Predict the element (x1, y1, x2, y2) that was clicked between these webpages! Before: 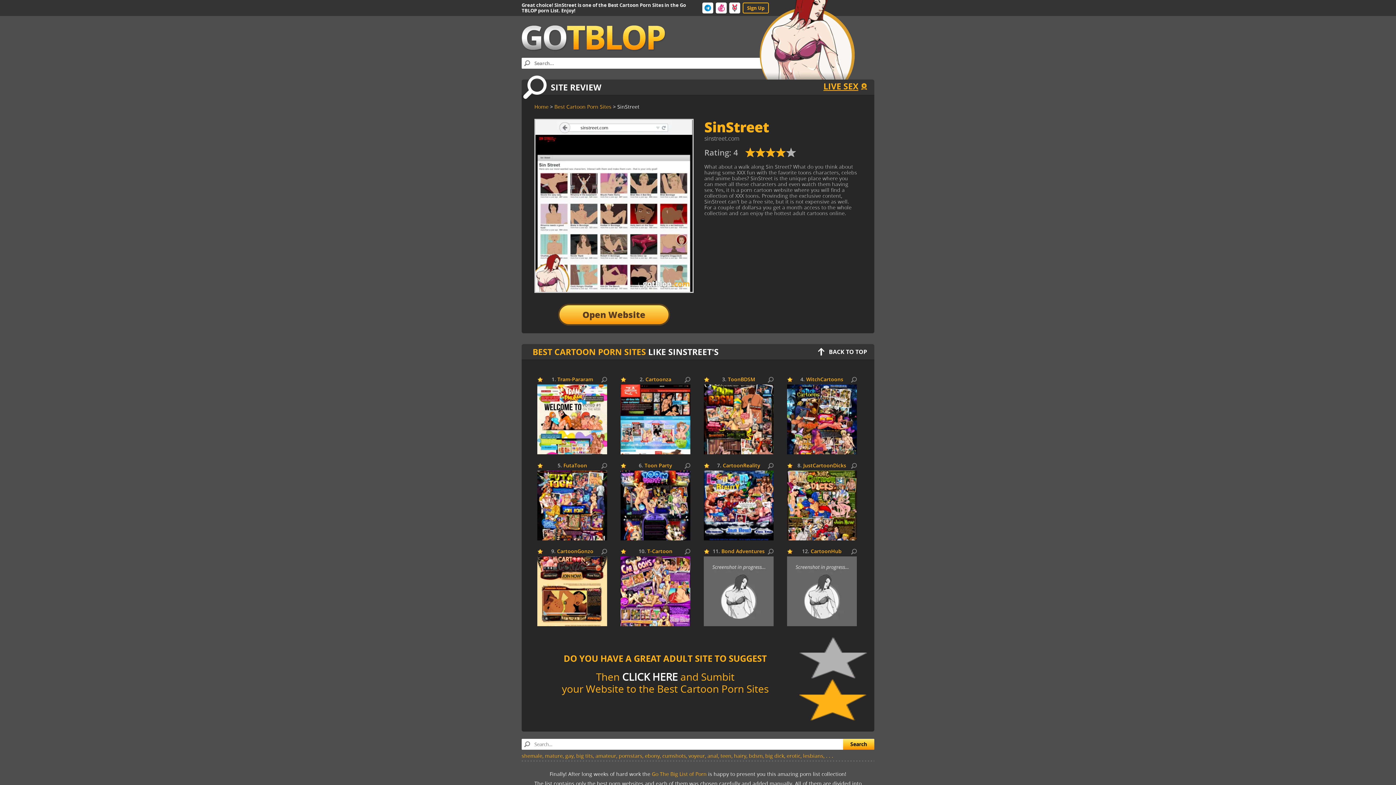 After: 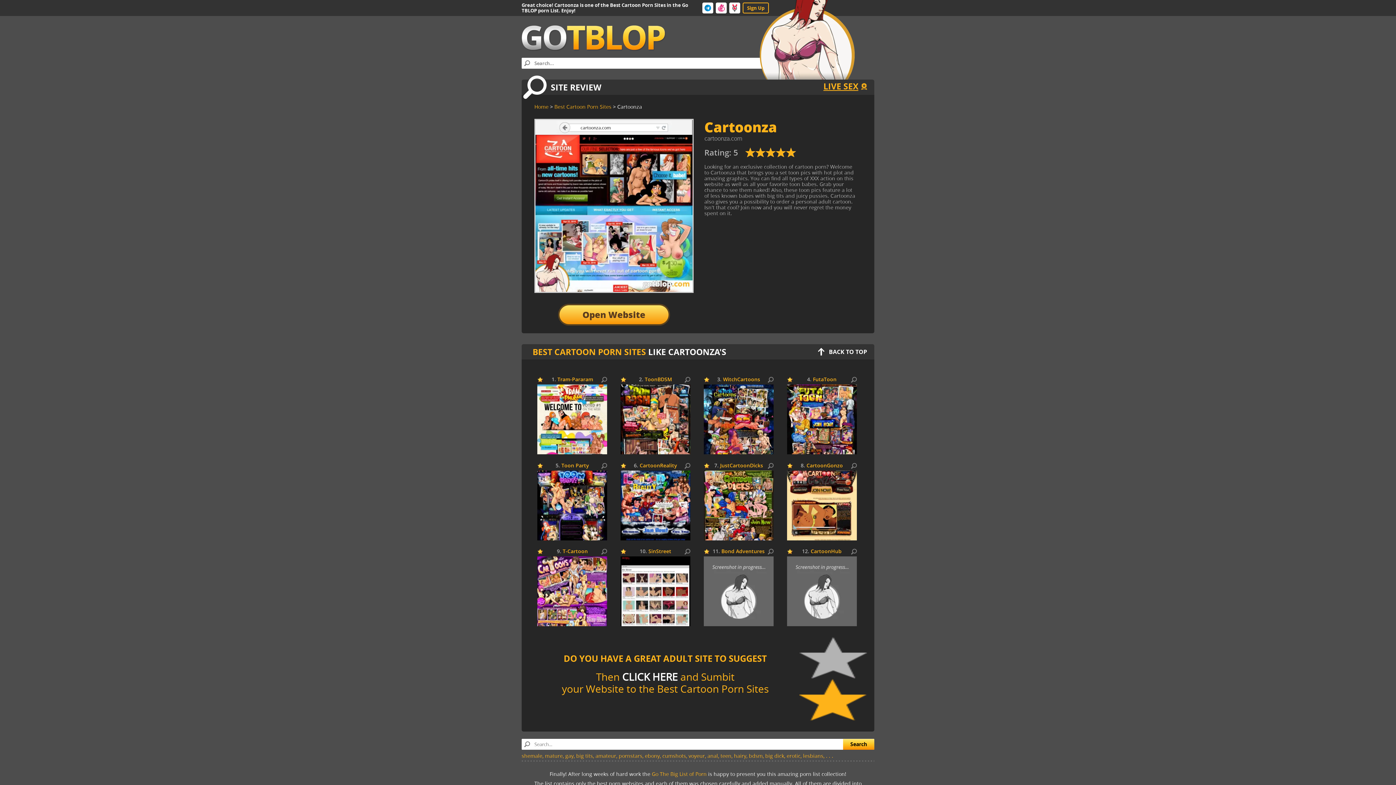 Action: bbox: (684, 377, 690, 382)